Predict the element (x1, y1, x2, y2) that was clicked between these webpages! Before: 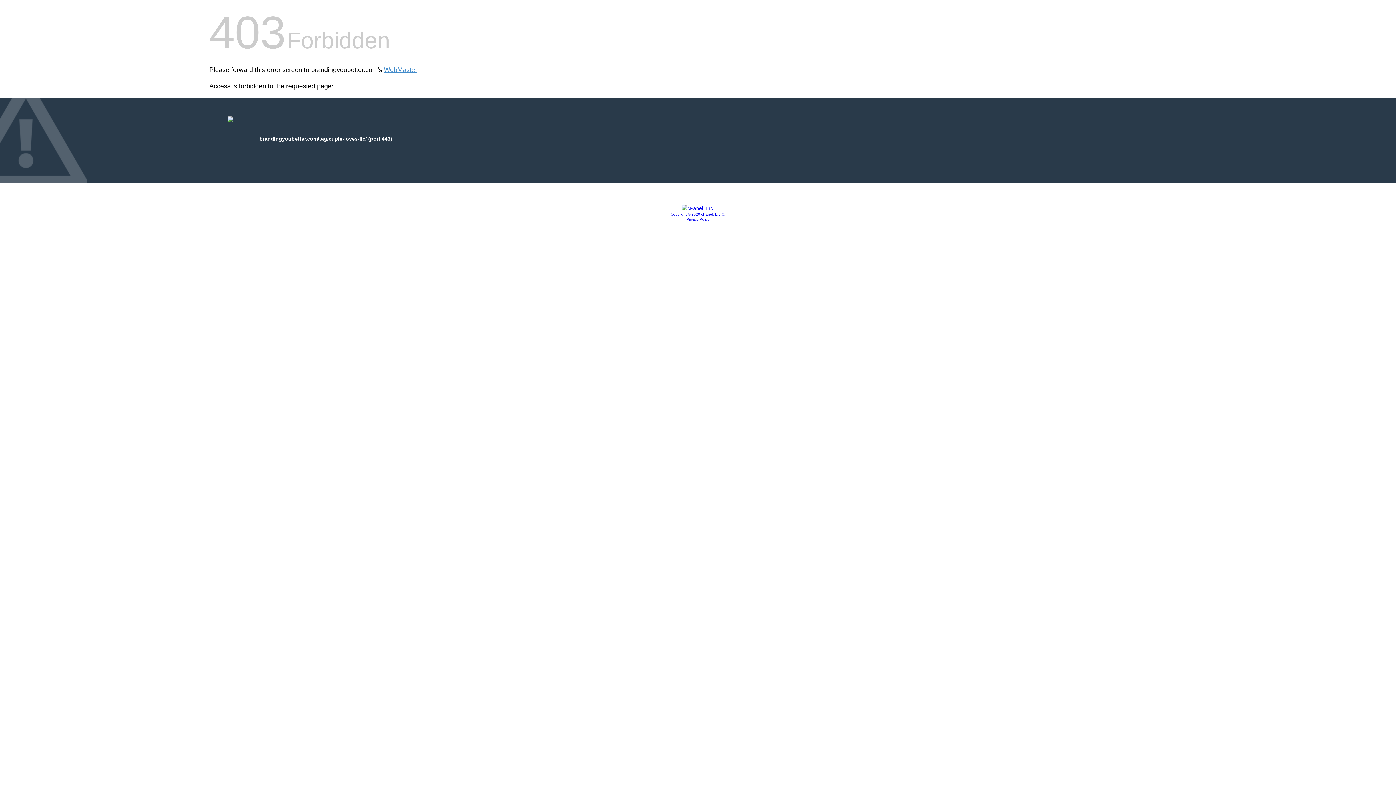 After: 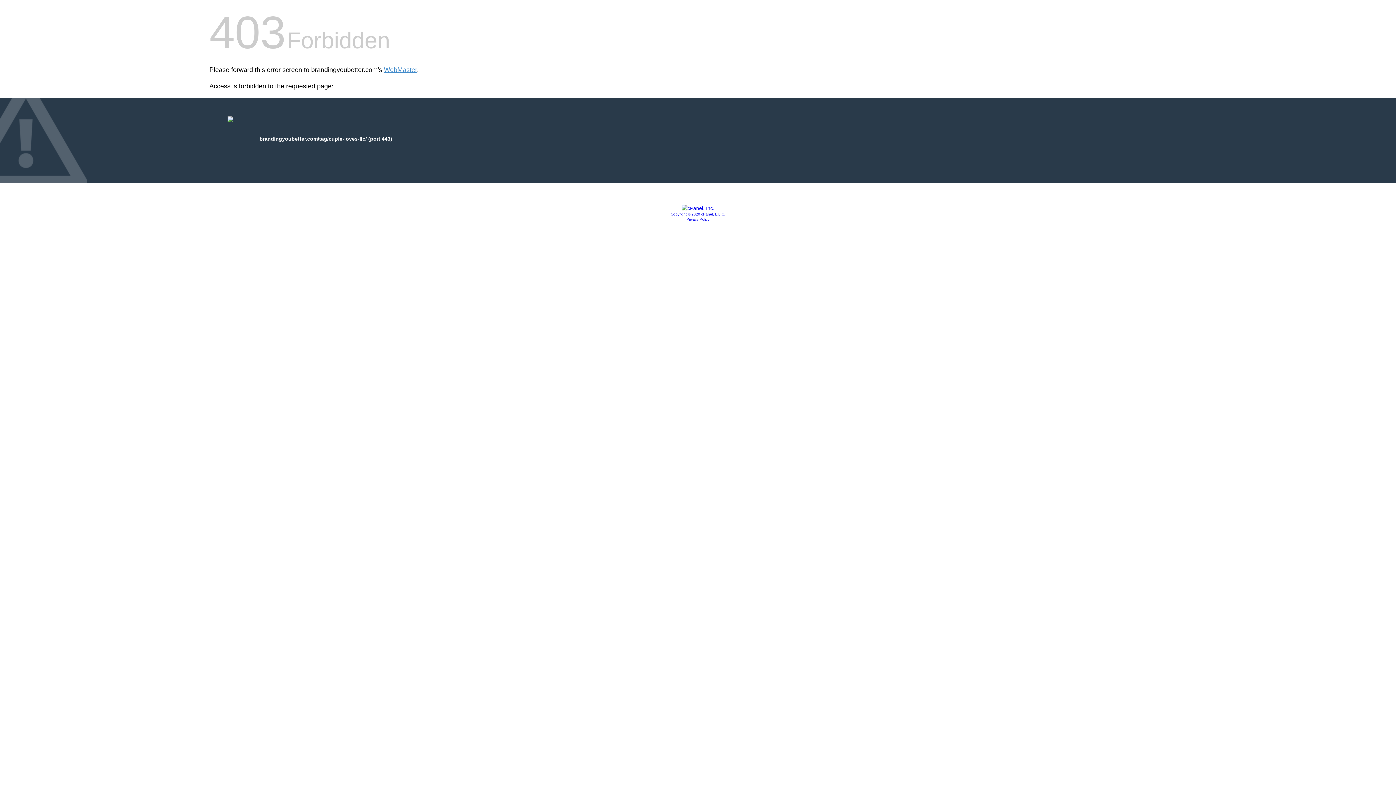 Action: label: Privacy Policy bbox: (686, 217, 709, 221)